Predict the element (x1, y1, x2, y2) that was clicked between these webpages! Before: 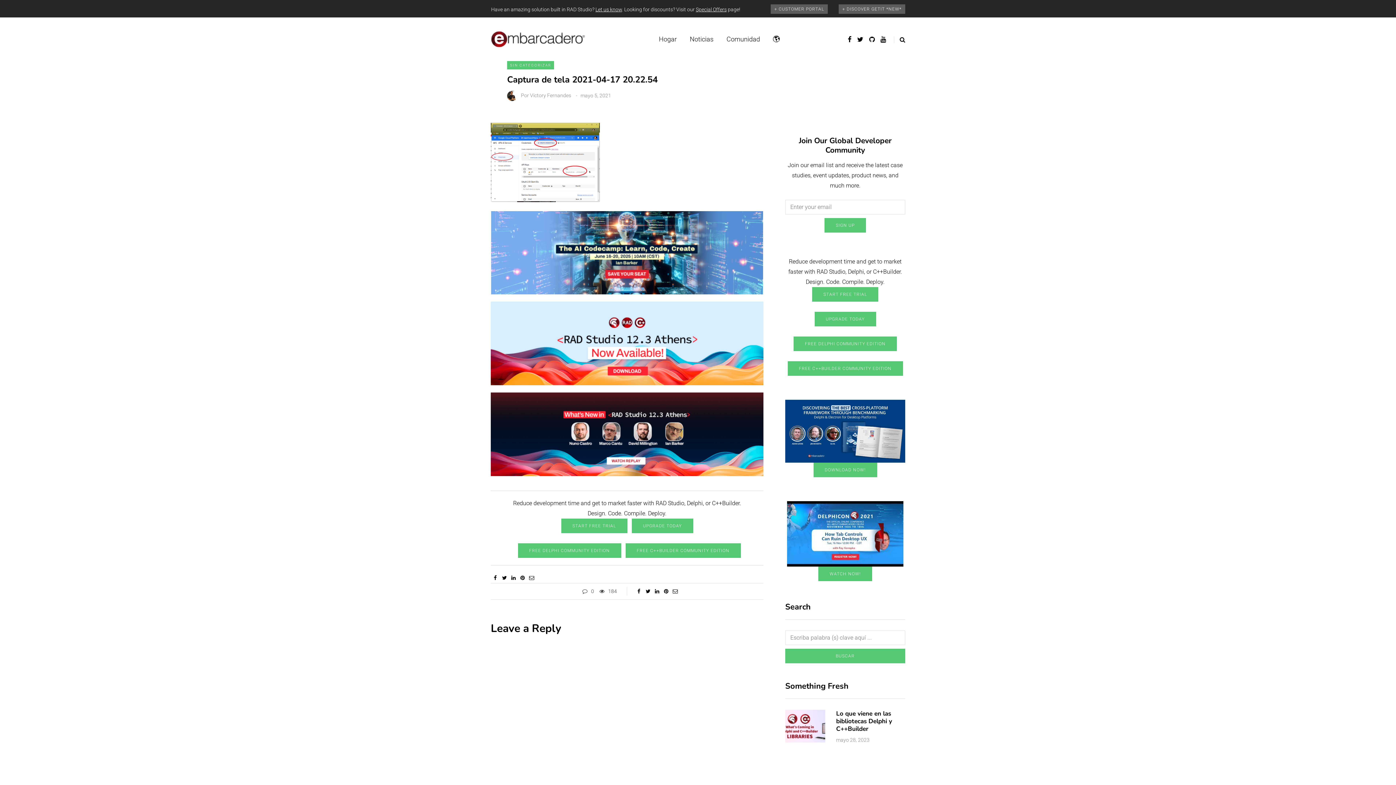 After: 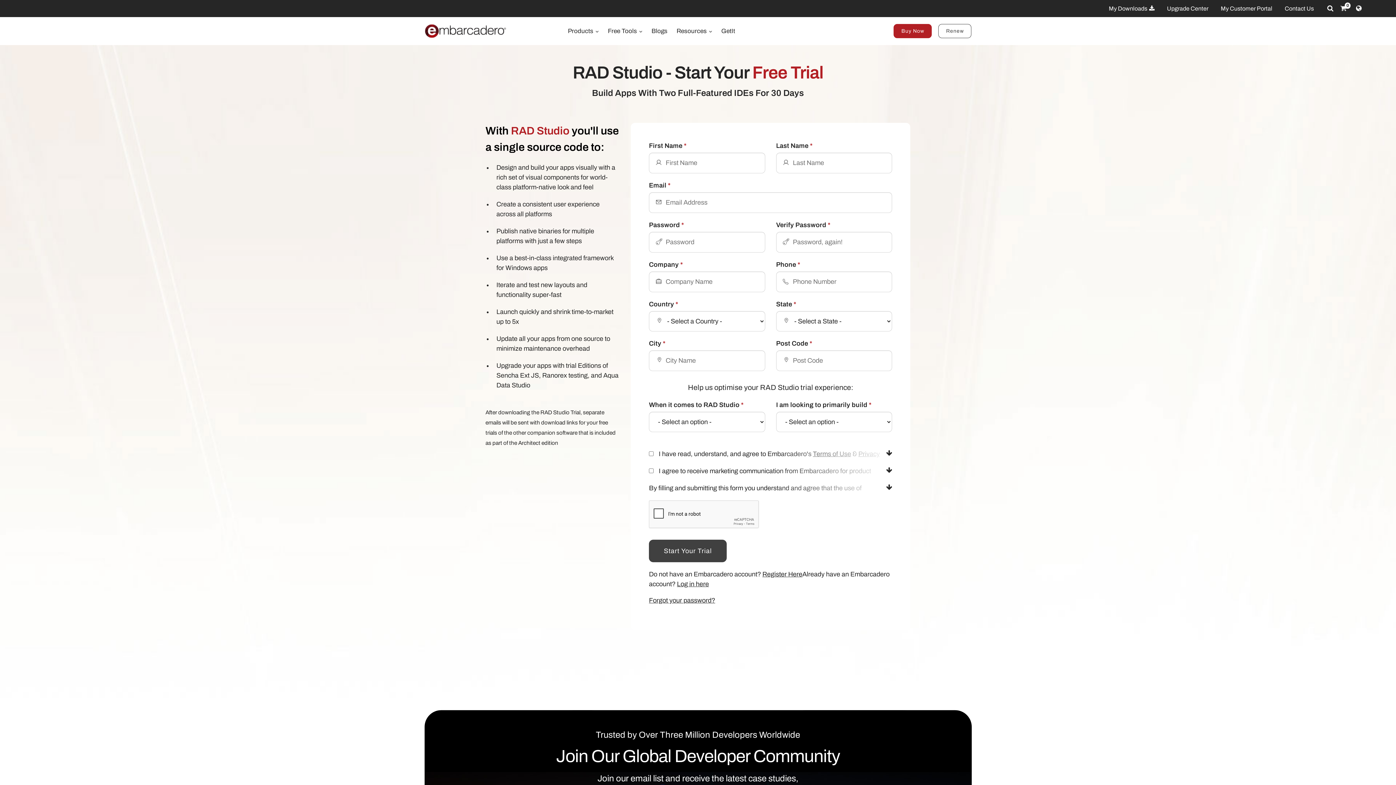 Action: bbox: (812, 287, 878, 301) label: START FREE TRIAL